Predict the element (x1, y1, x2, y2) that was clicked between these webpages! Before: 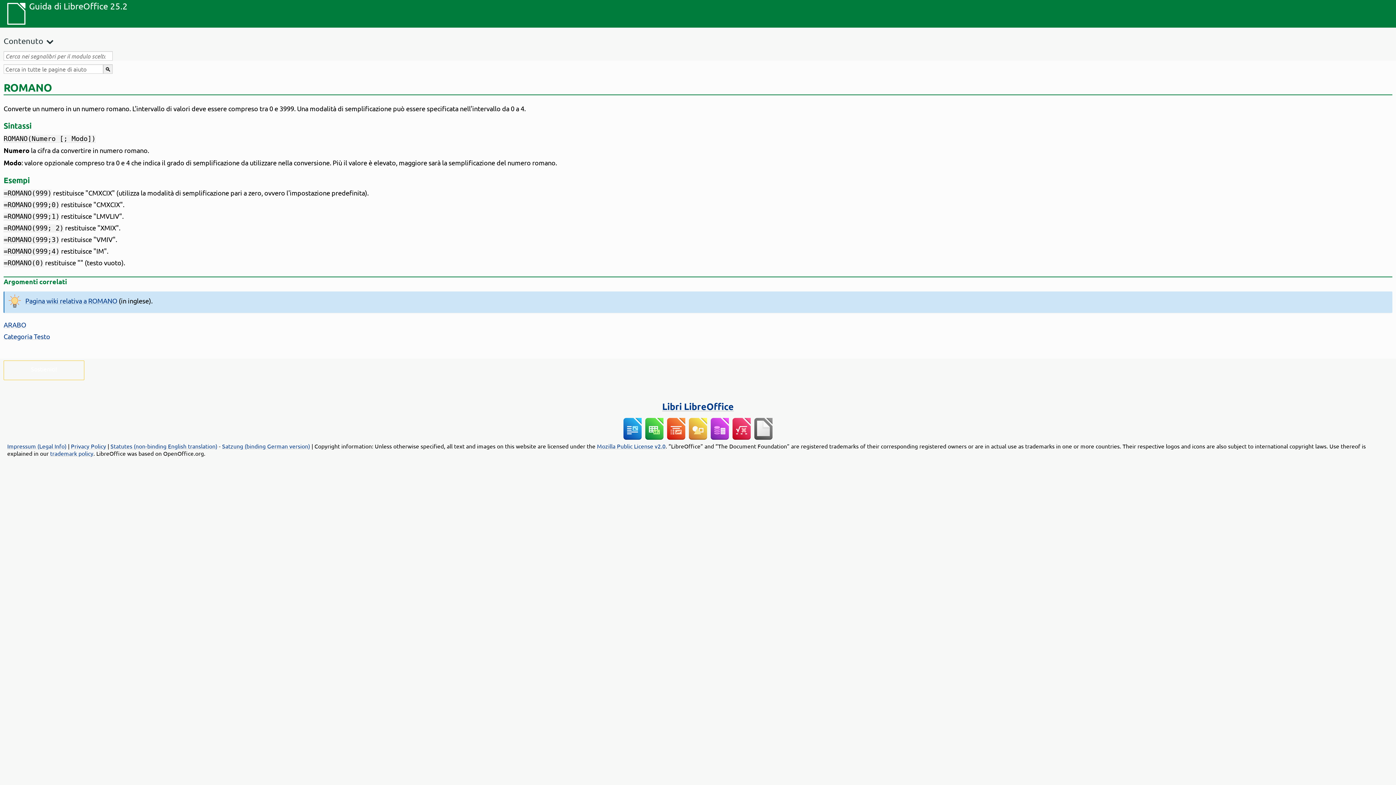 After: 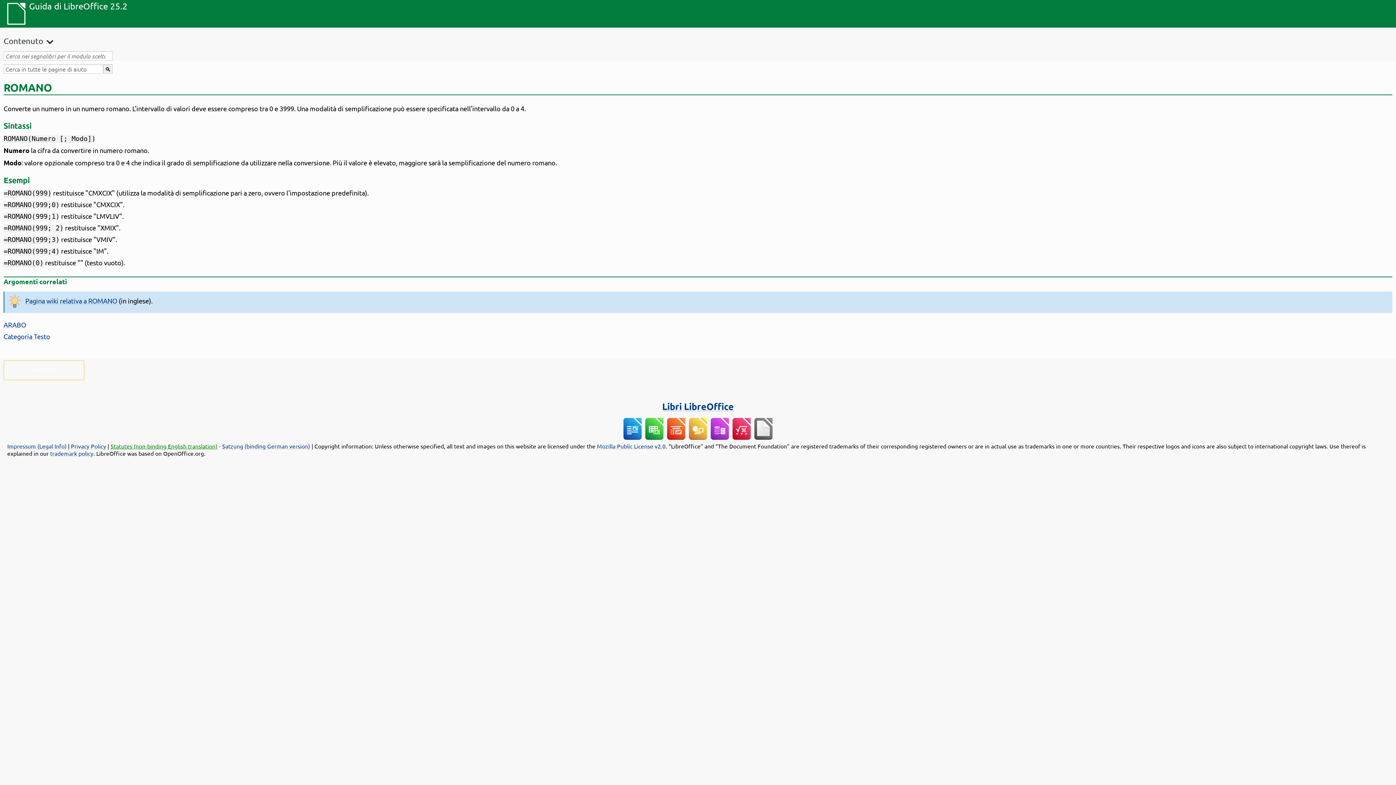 Action: label: Statutes (non-binding English translation) bbox: (110, 442, 217, 449)